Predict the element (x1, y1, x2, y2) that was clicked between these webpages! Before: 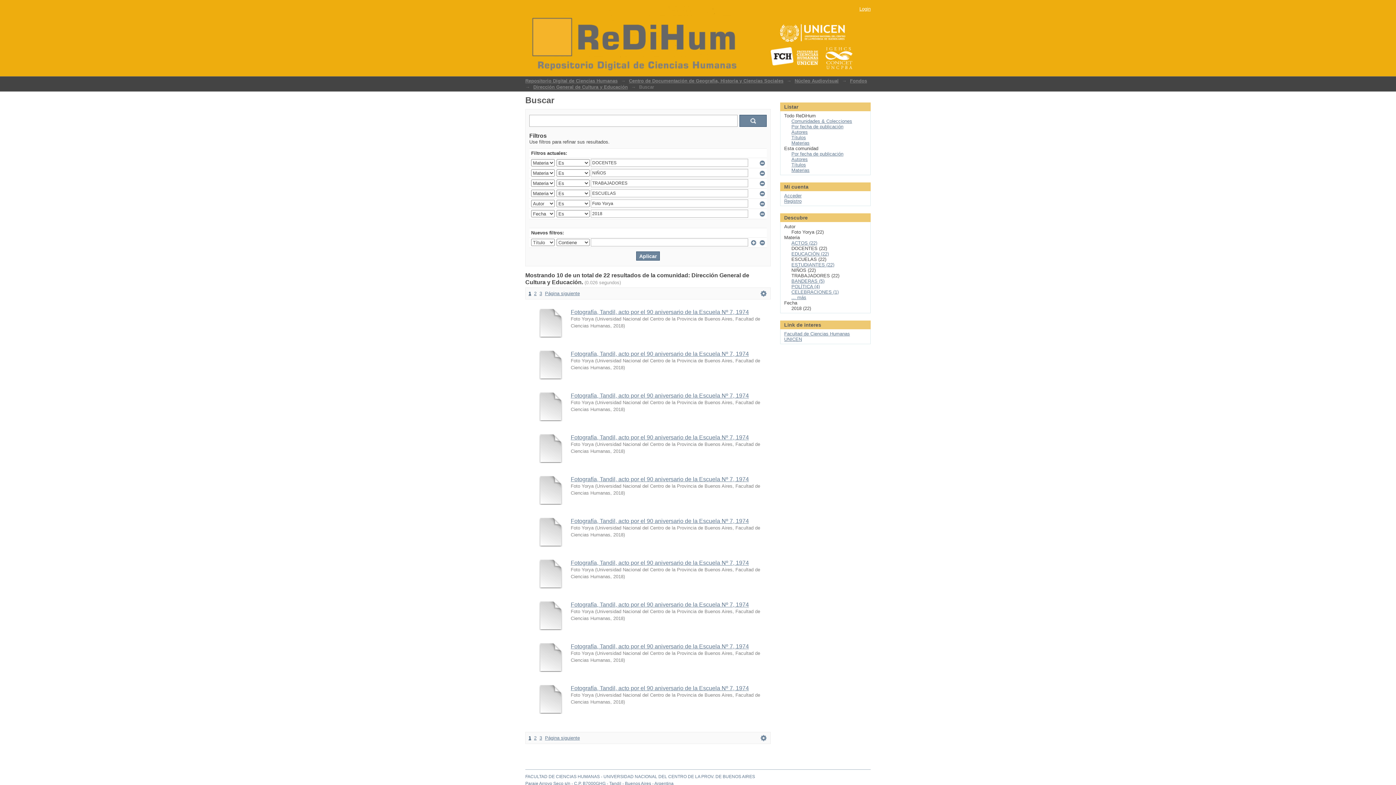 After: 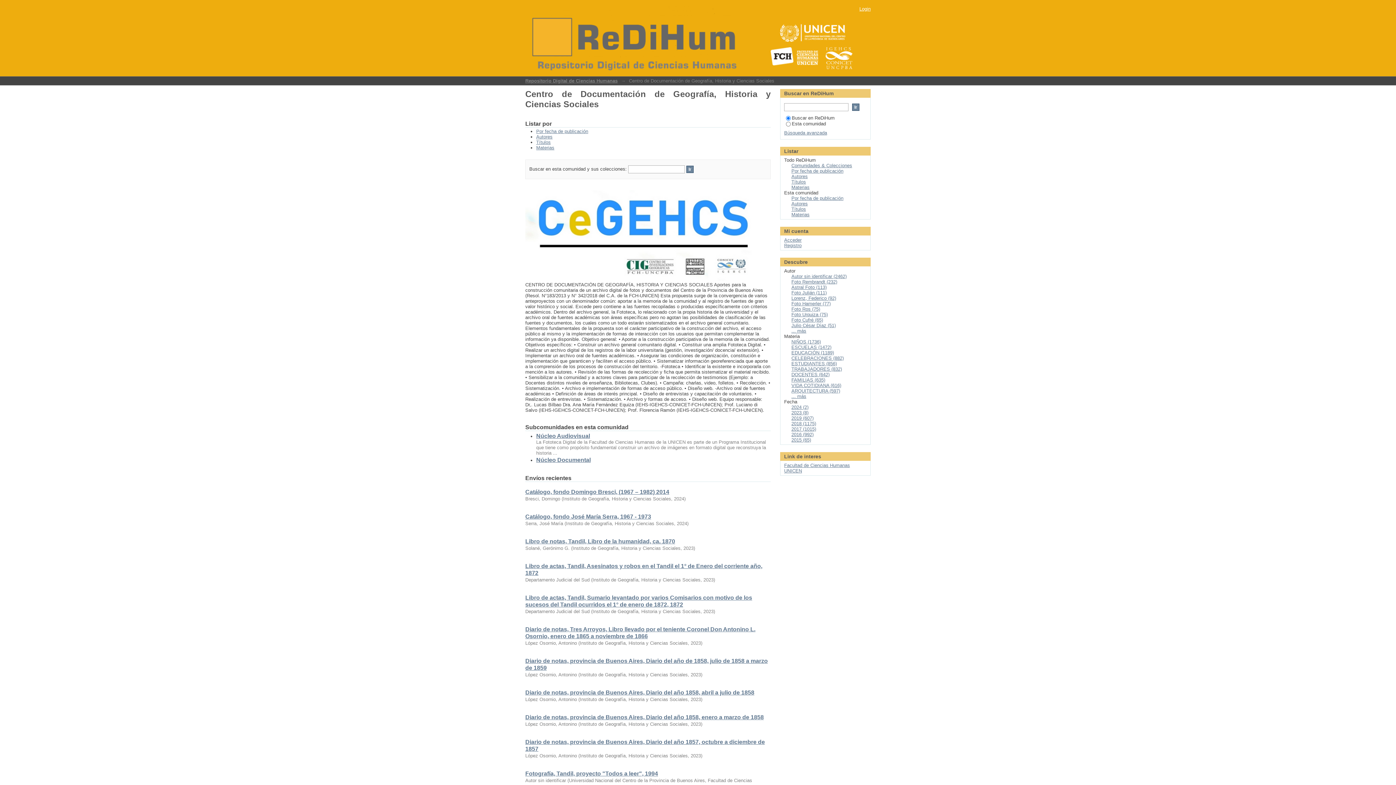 Action: label: Centro de Documentación de Geografía, Historia y Ciencias Sociales bbox: (629, 78, 783, 83)